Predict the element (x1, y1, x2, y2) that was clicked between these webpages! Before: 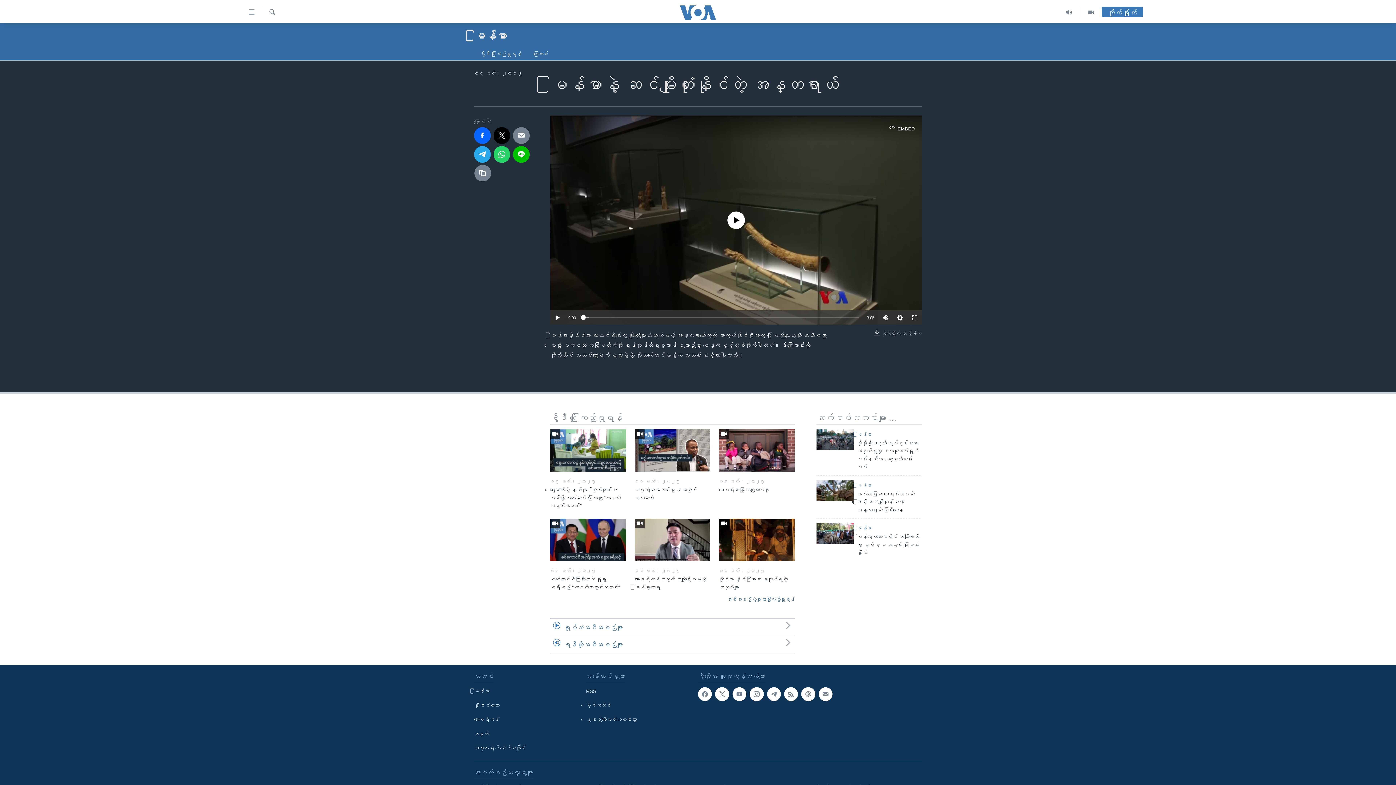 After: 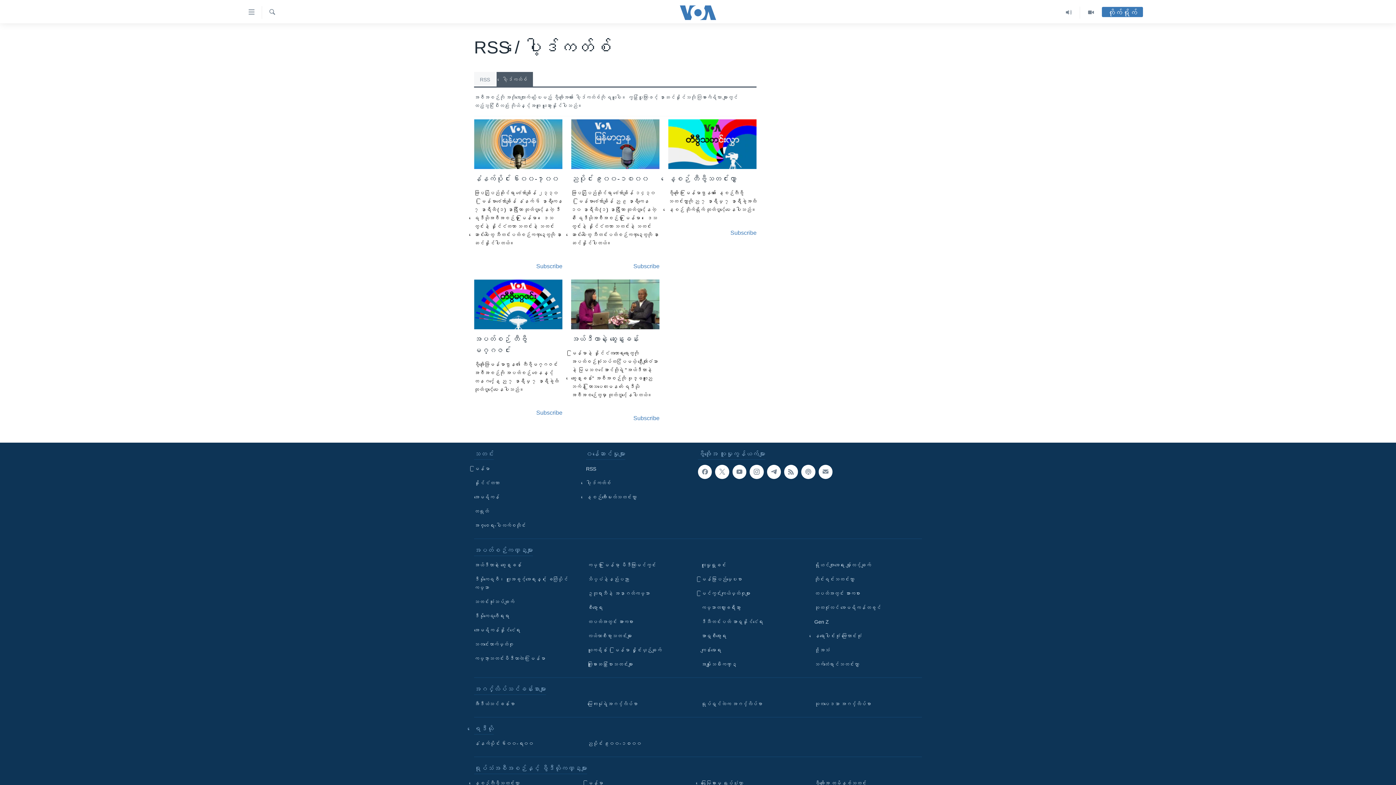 Action: bbox: (586, 701, 693, 710) label: ပေါ့ဒ်ကတ်စ်